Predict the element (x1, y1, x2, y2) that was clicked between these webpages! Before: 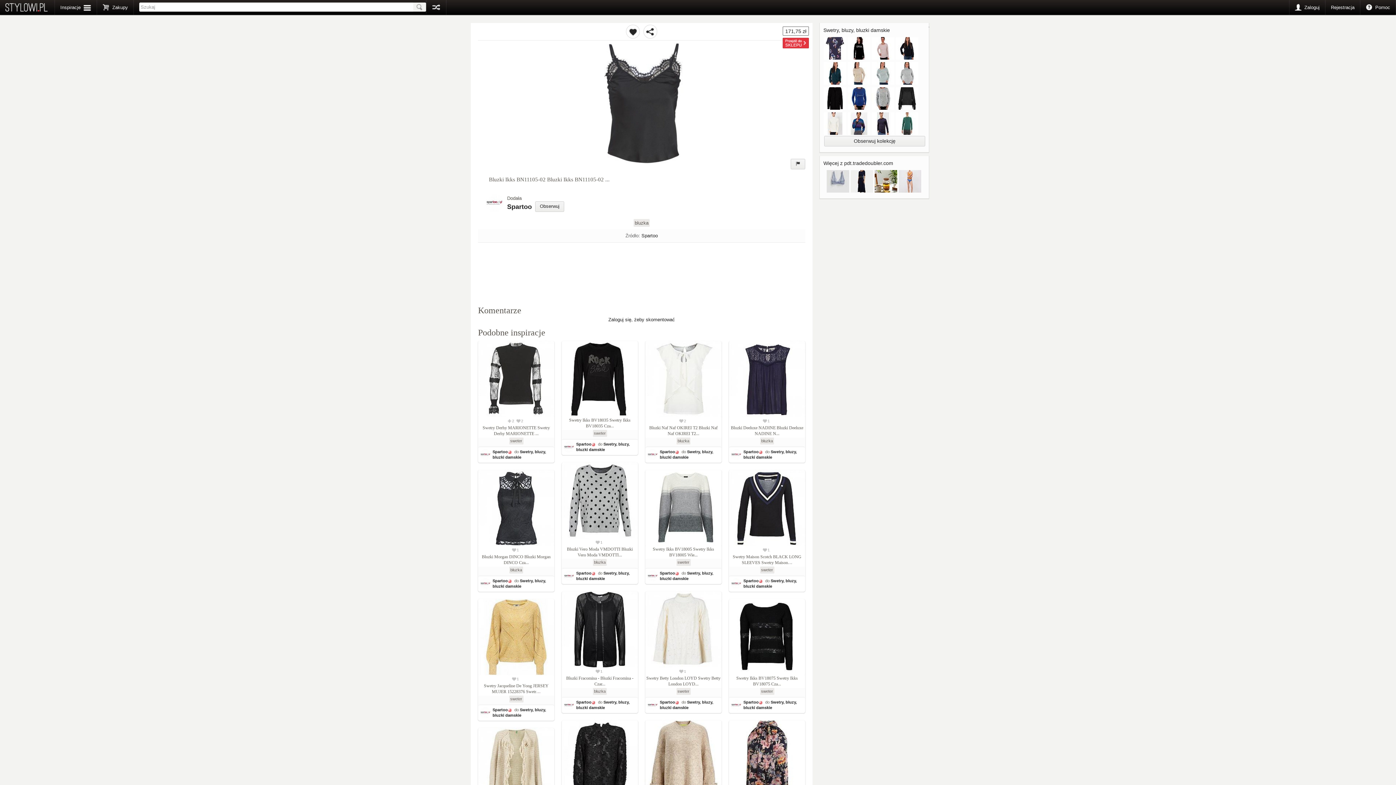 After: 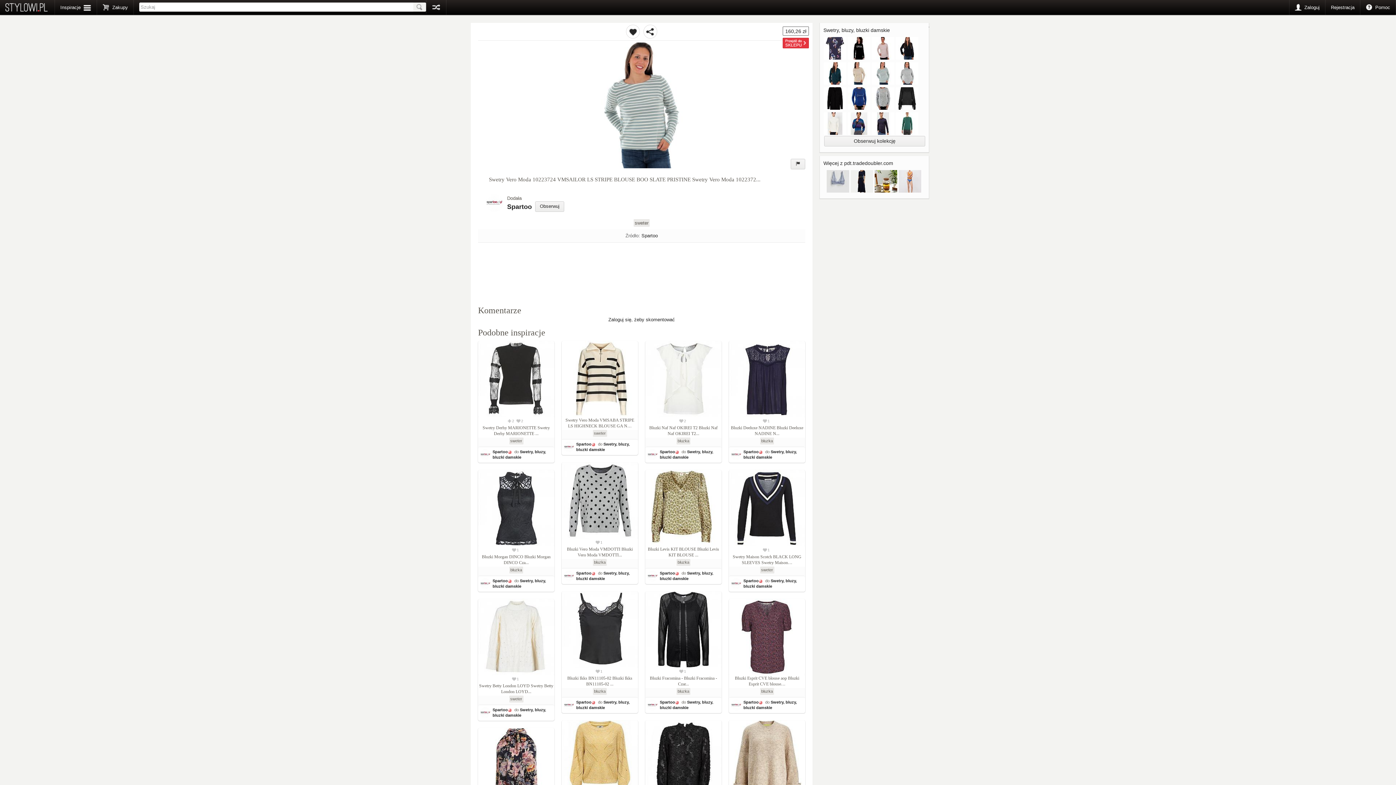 Action: label:   bbox: (872, 81, 896, 87)